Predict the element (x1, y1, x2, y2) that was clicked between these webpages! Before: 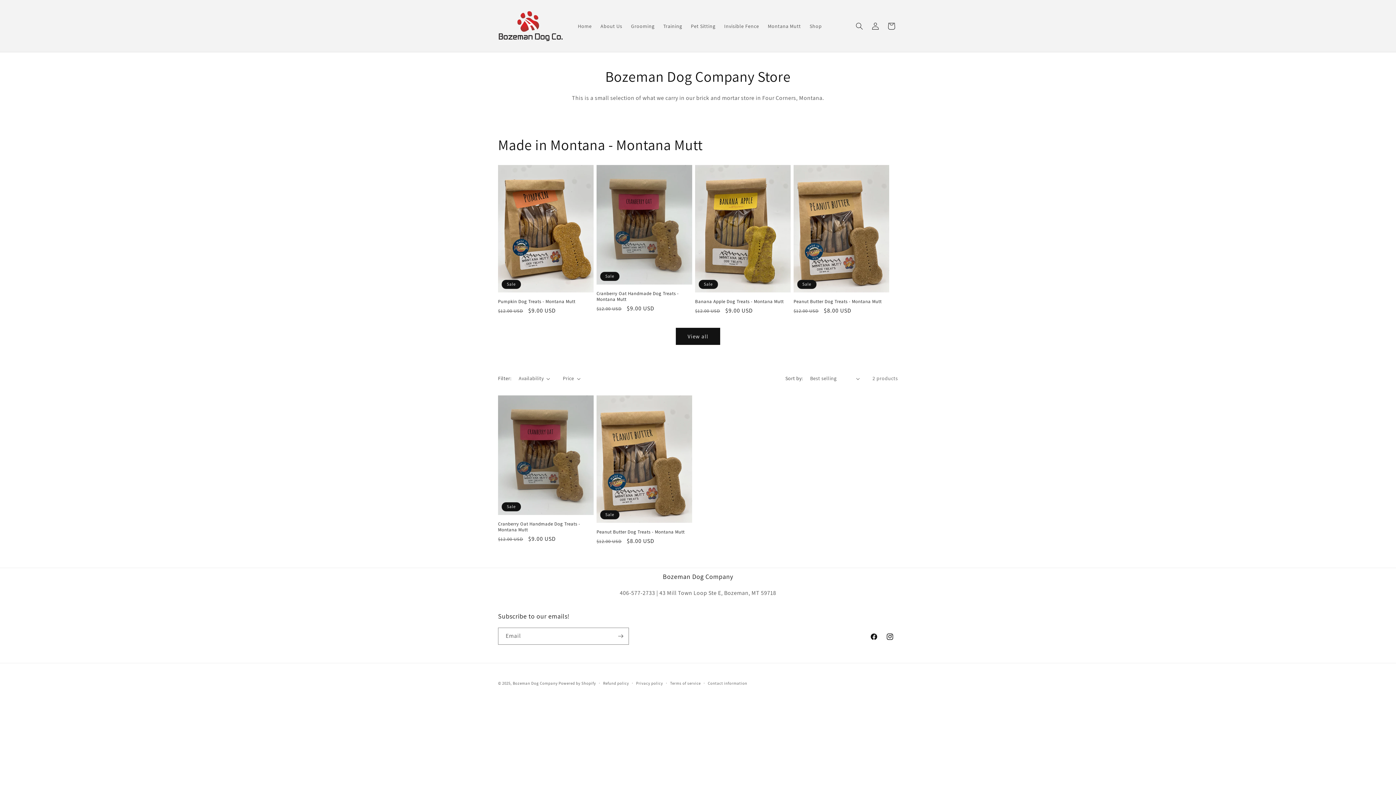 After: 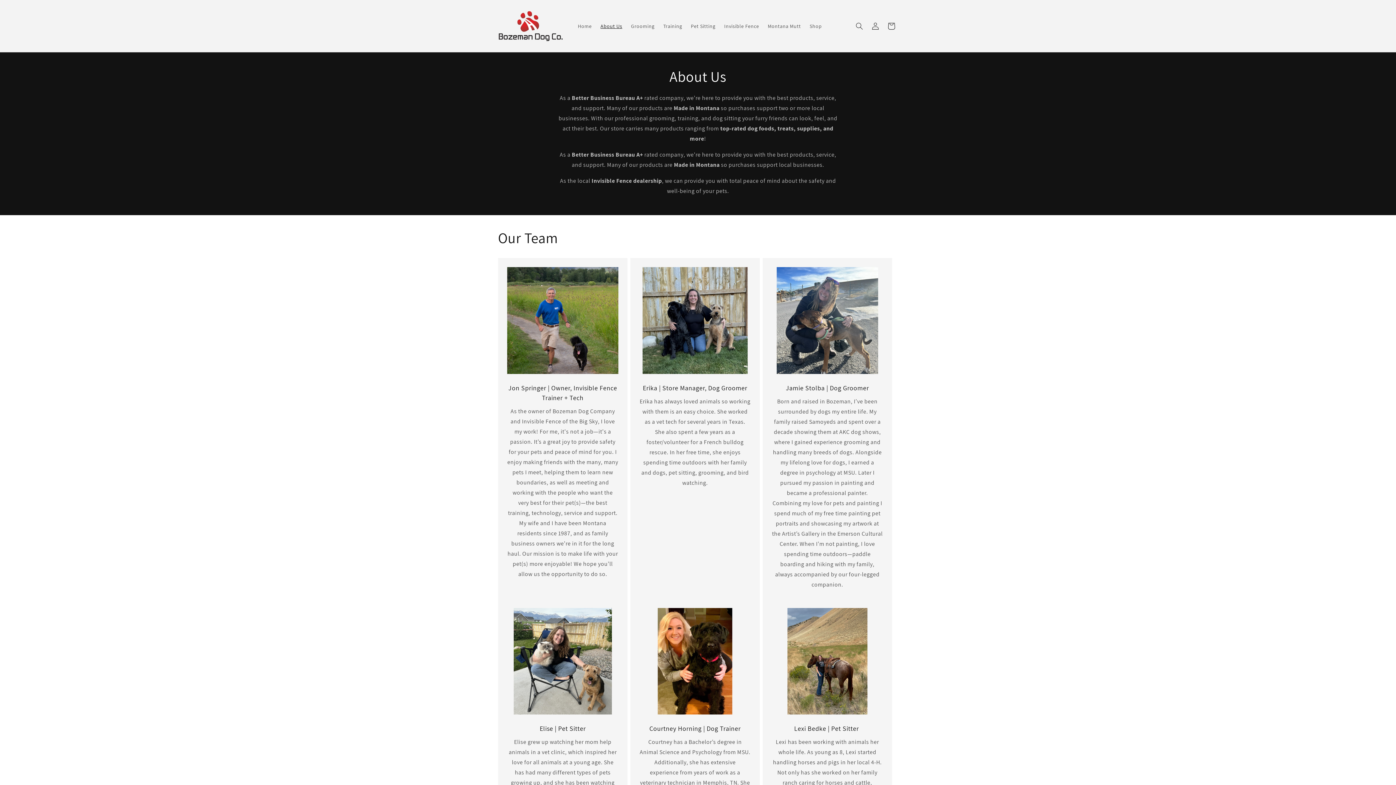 Action: bbox: (596, 18, 626, 33) label: About Us